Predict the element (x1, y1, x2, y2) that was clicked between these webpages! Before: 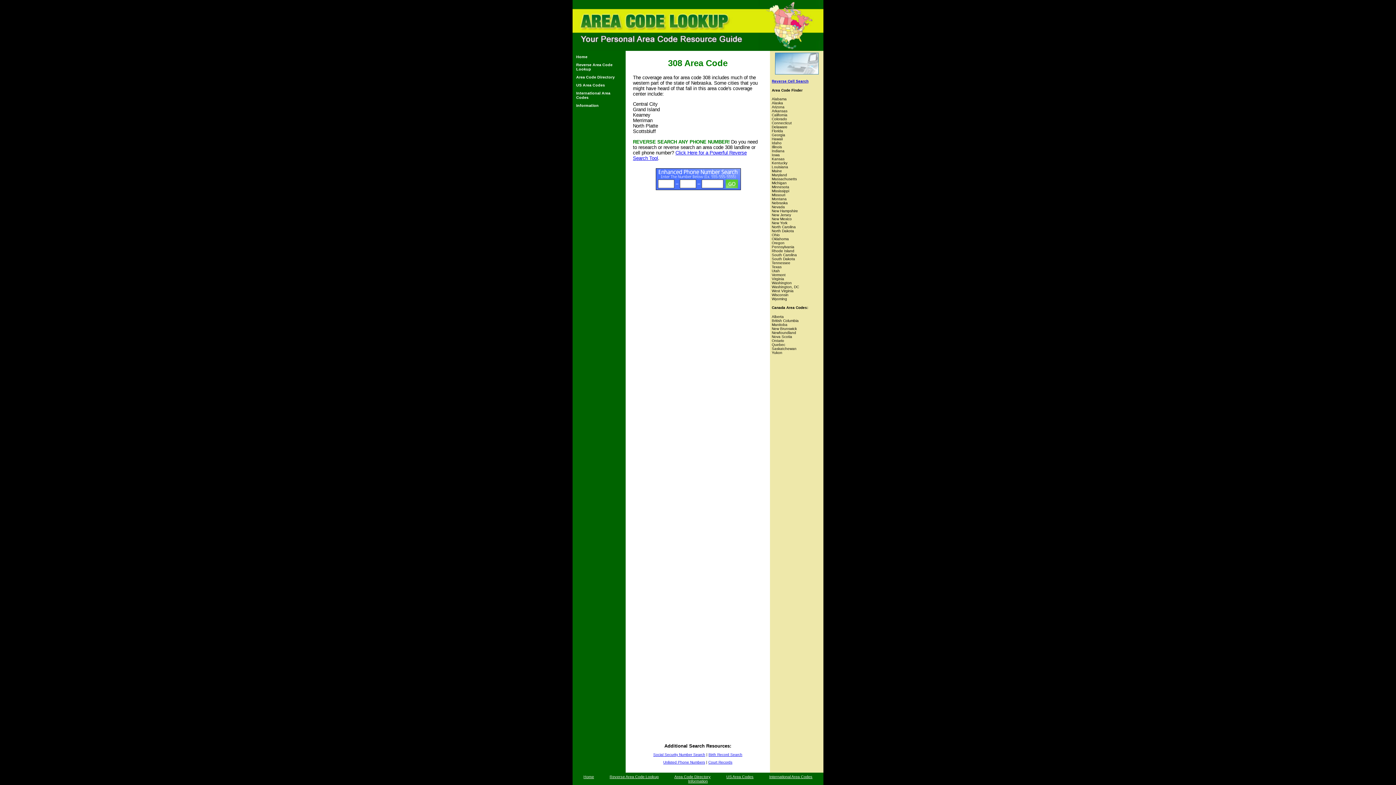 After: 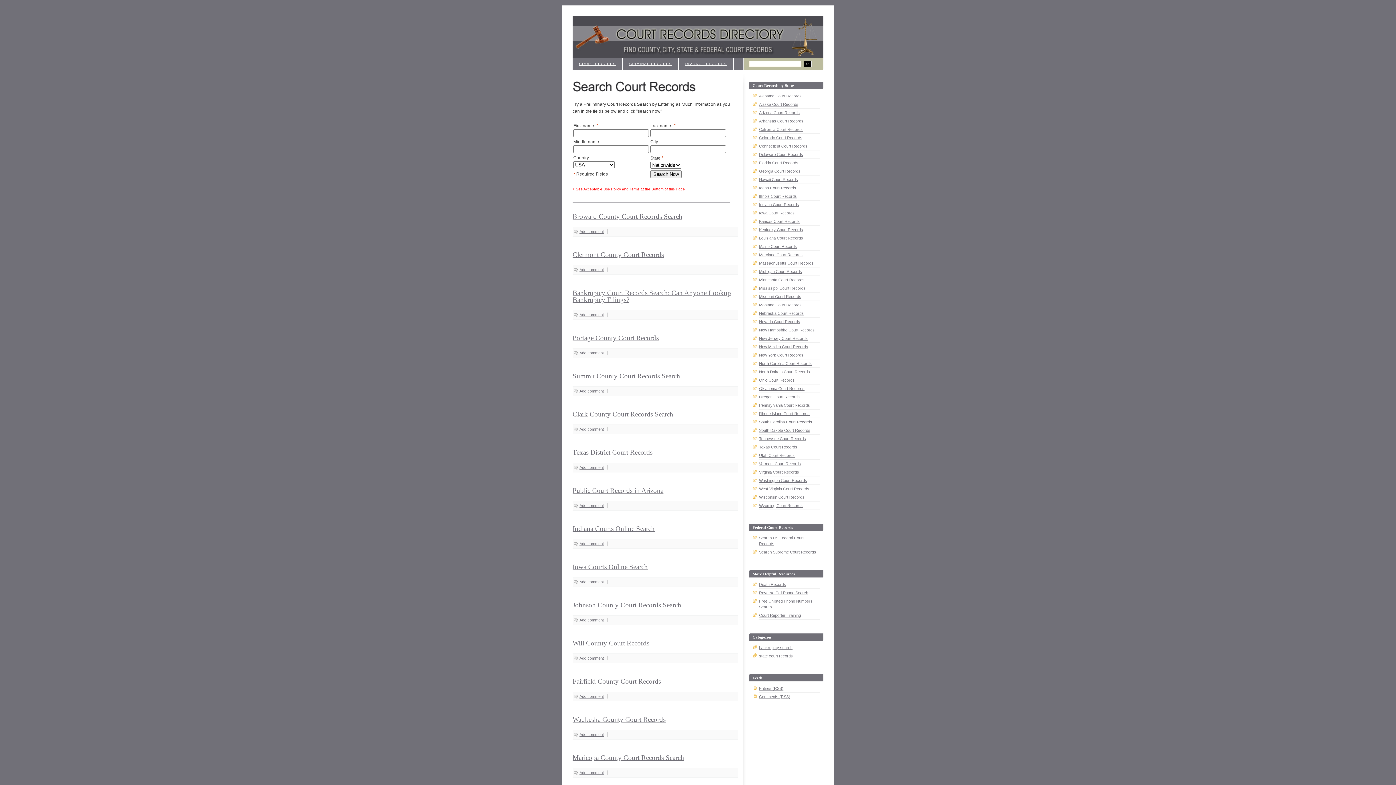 Action: bbox: (708, 760, 732, 764) label: Court Records